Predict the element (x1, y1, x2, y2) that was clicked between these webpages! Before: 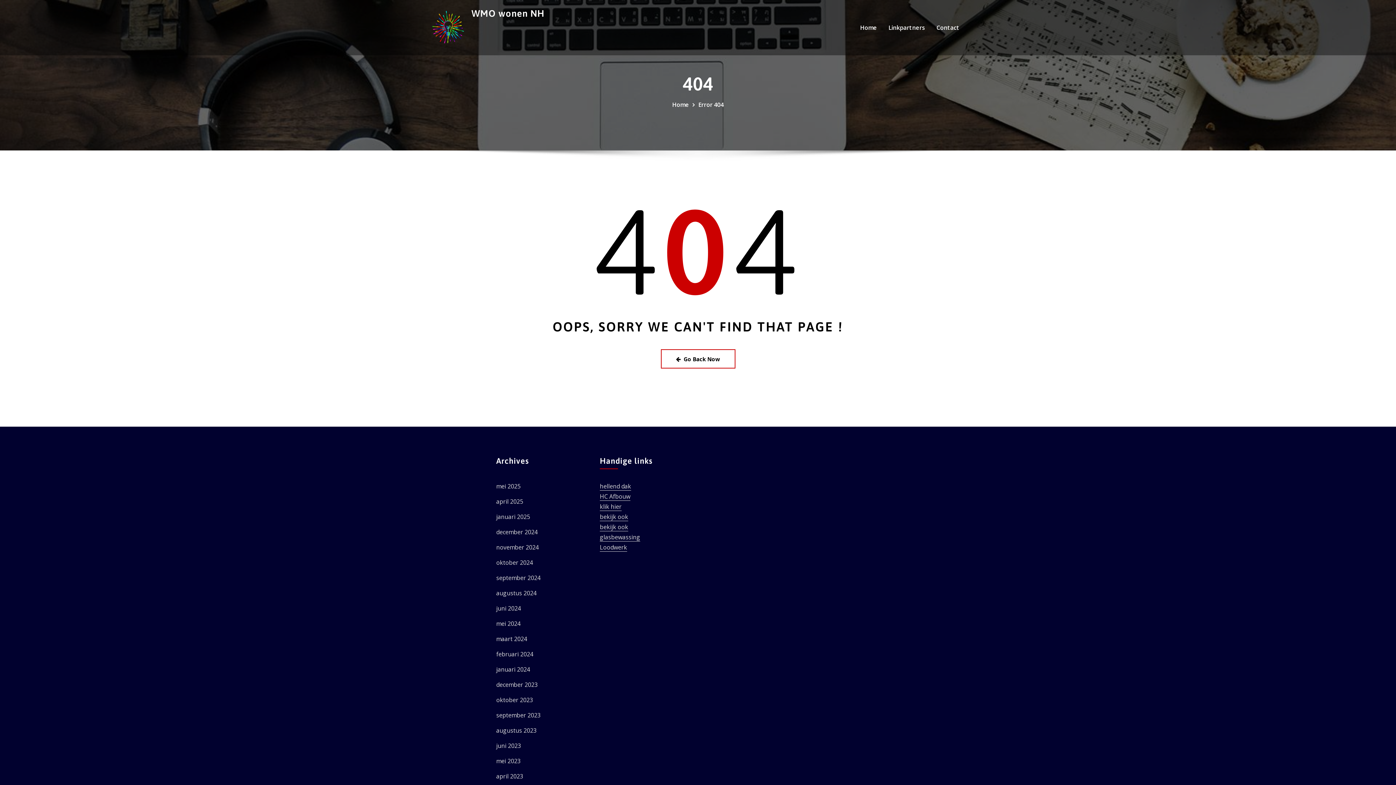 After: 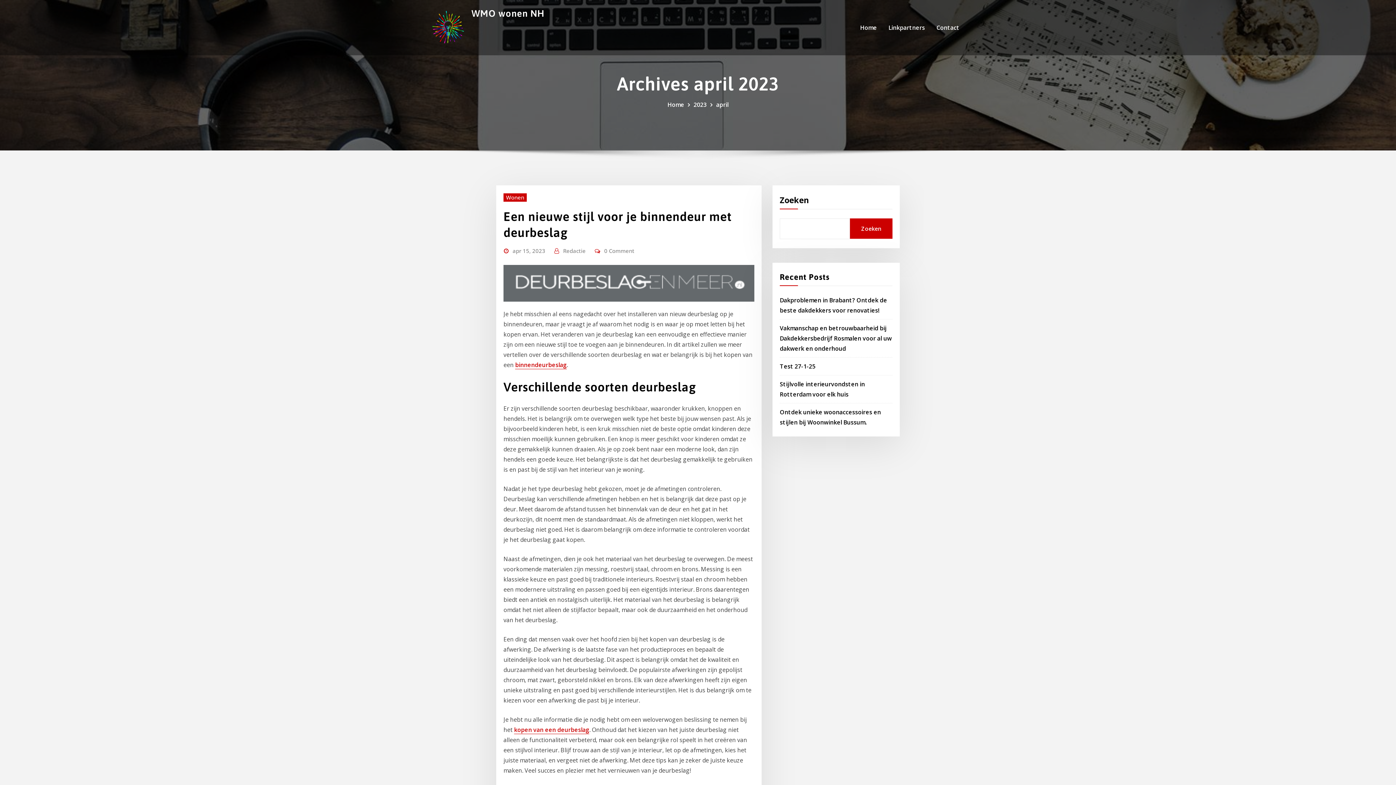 Action: bbox: (496, 772, 523, 780) label: april 2023